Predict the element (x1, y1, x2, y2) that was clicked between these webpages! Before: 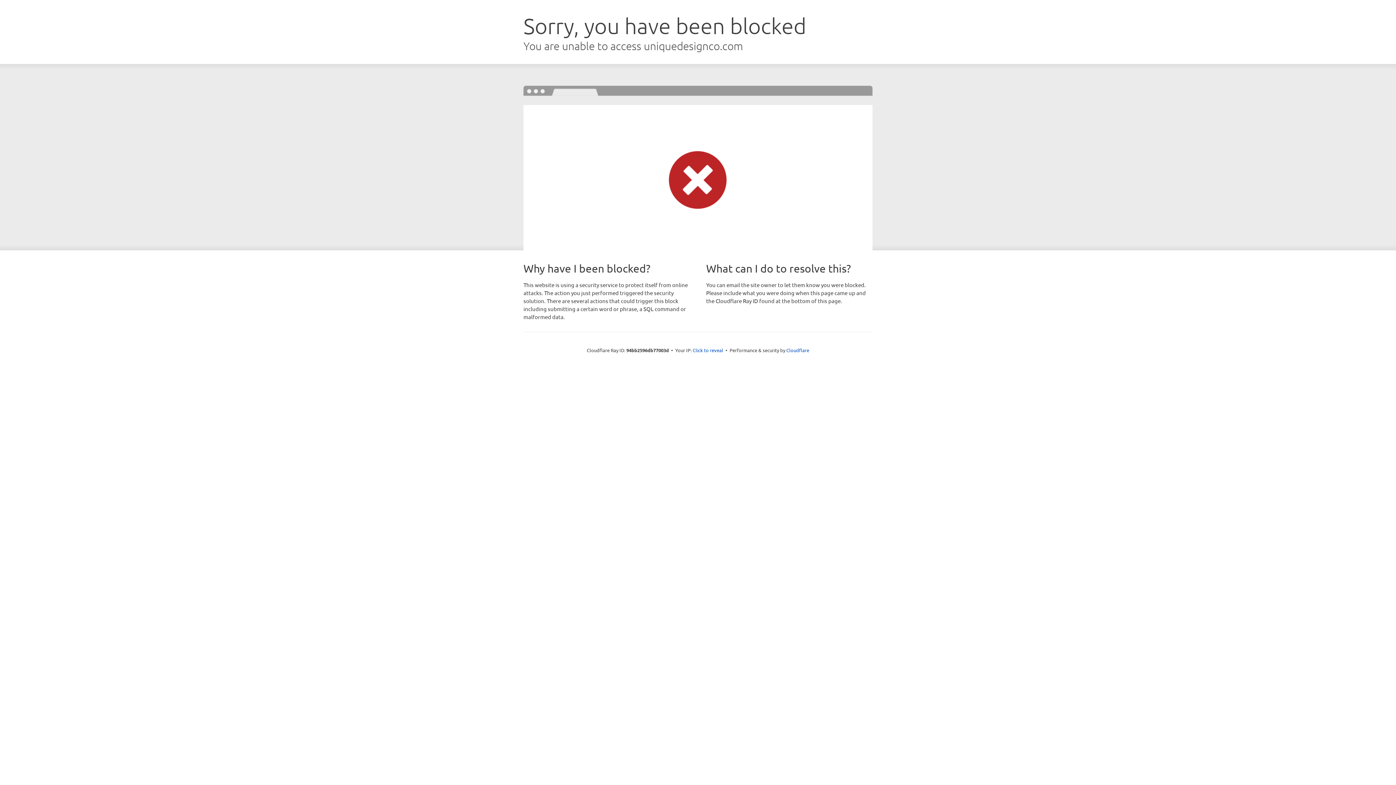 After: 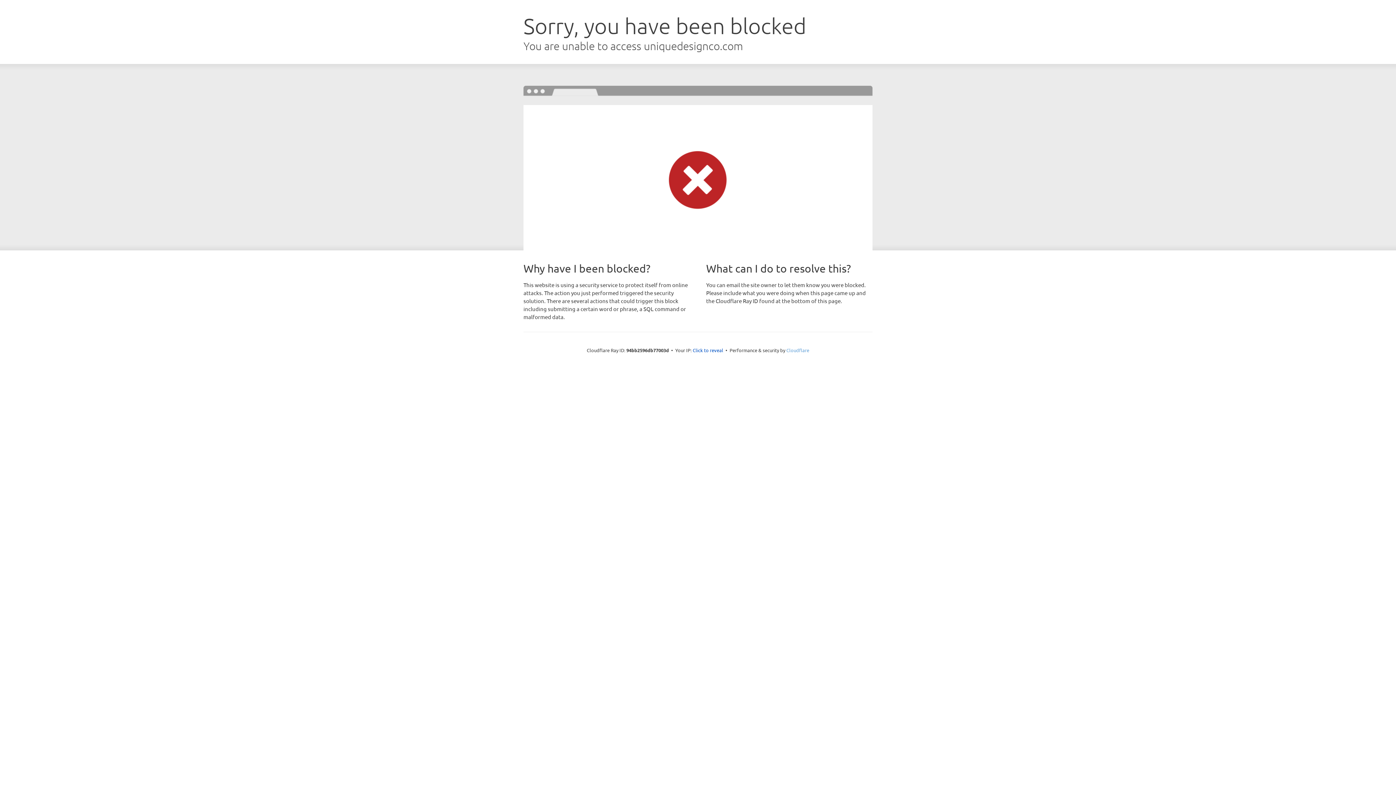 Action: bbox: (786, 347, 809, 353) label: Cloudflare